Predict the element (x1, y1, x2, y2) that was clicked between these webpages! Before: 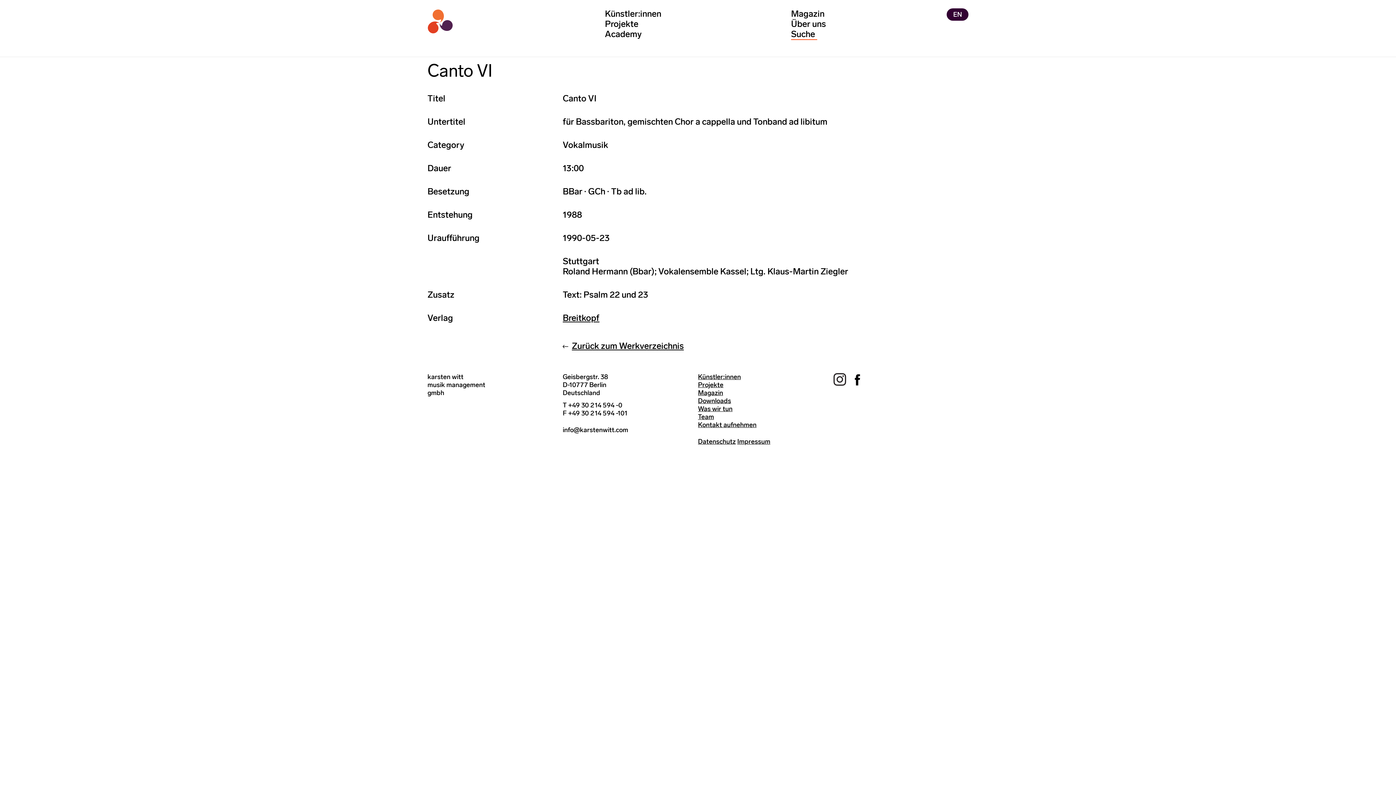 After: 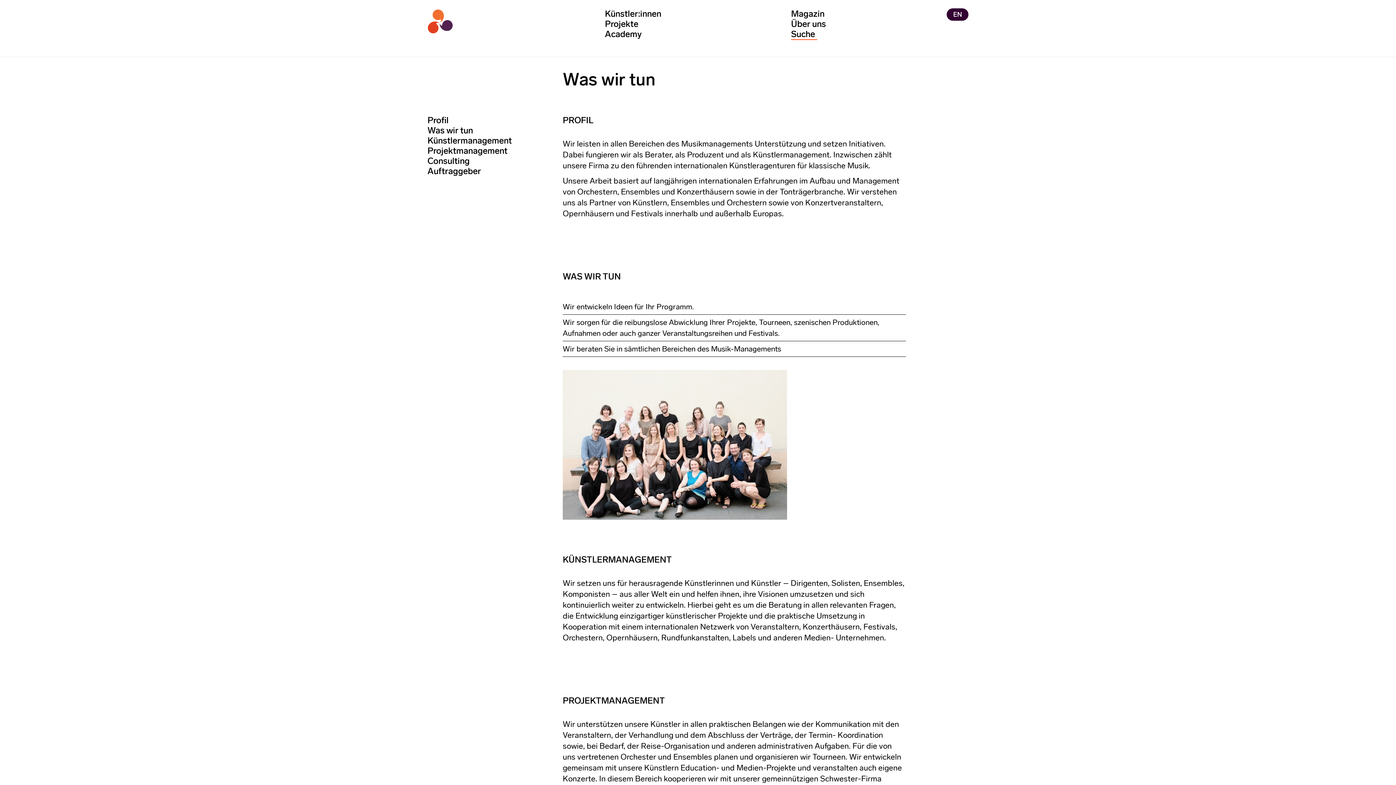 Action: bbox: (698, 405, 732, 413) label: Was wir tun